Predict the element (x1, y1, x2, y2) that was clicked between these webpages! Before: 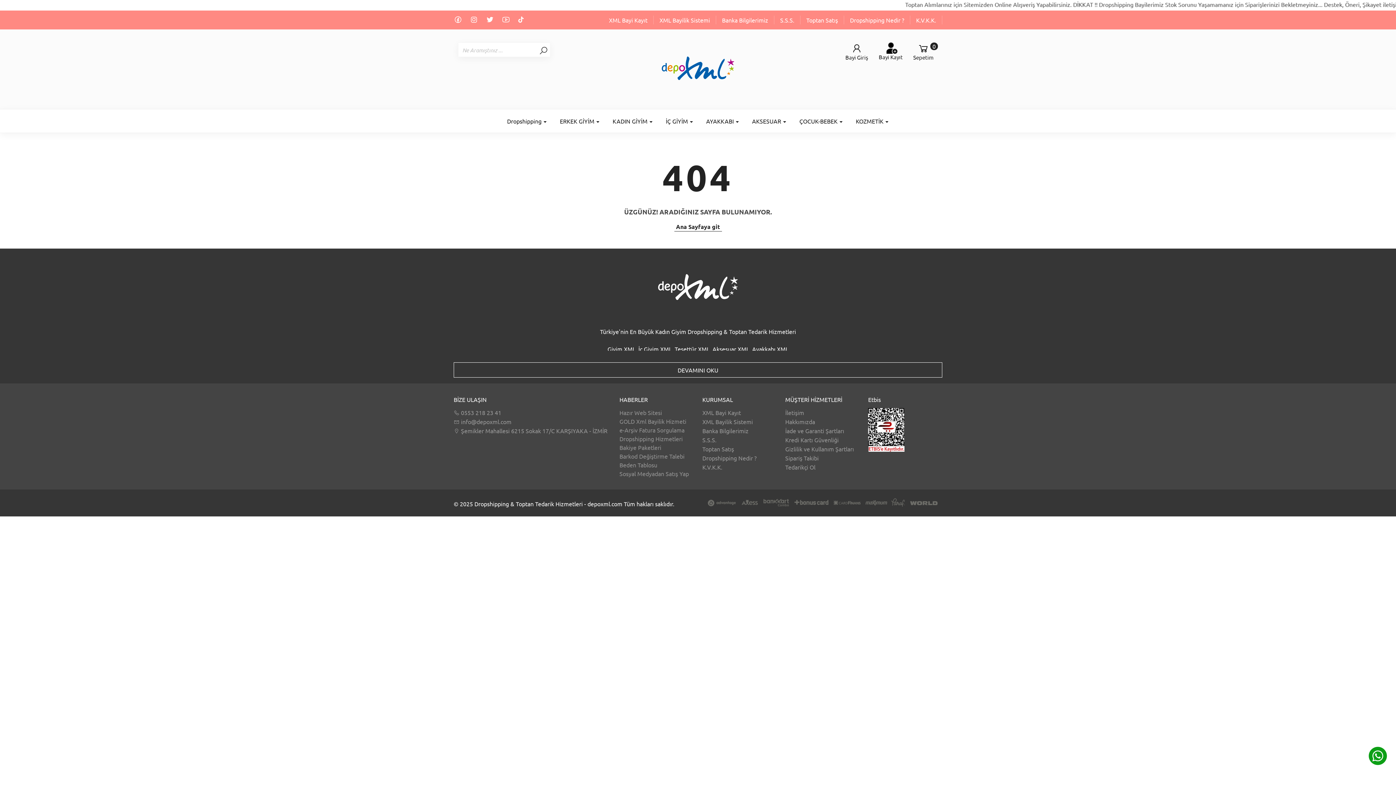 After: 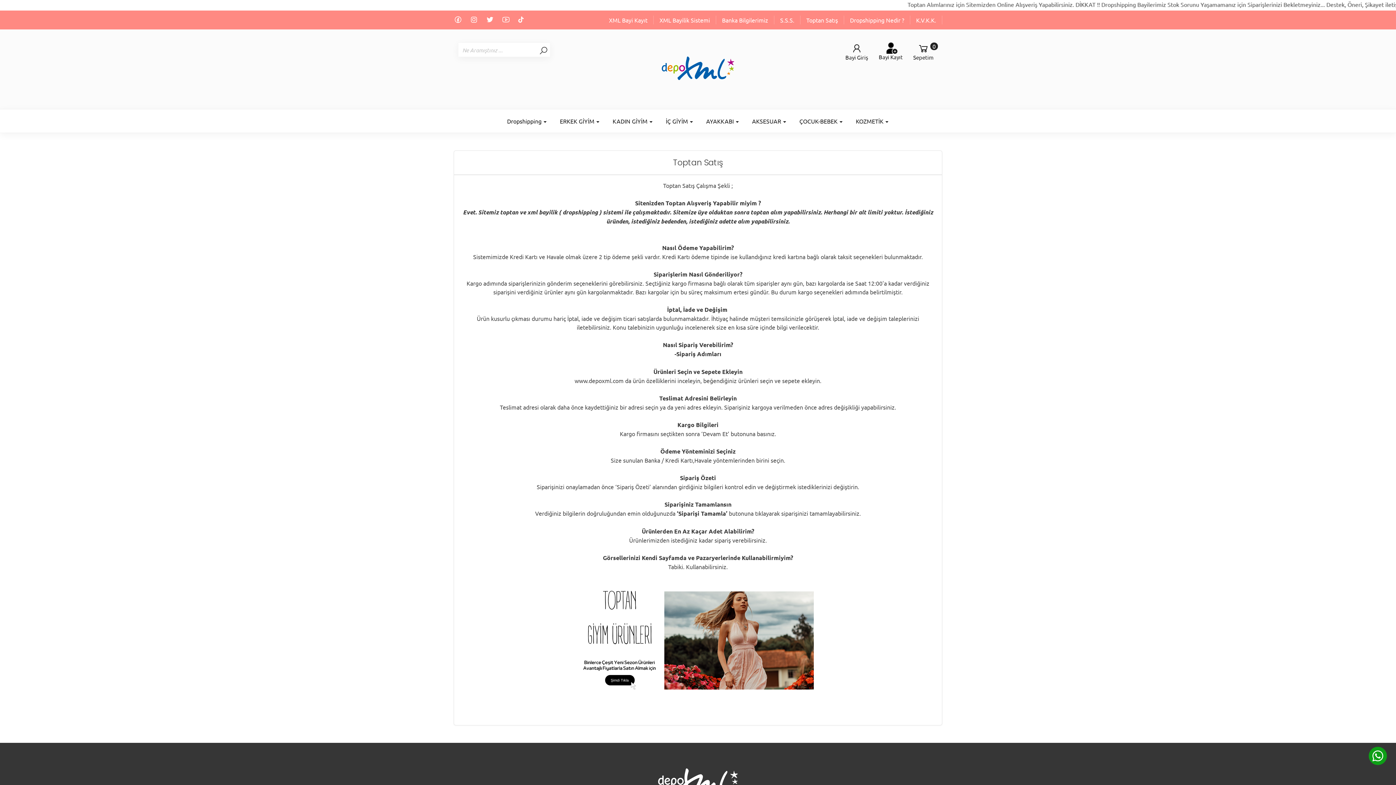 Action: label: Toptan Satış bbox: (806, 16, 838, 23)